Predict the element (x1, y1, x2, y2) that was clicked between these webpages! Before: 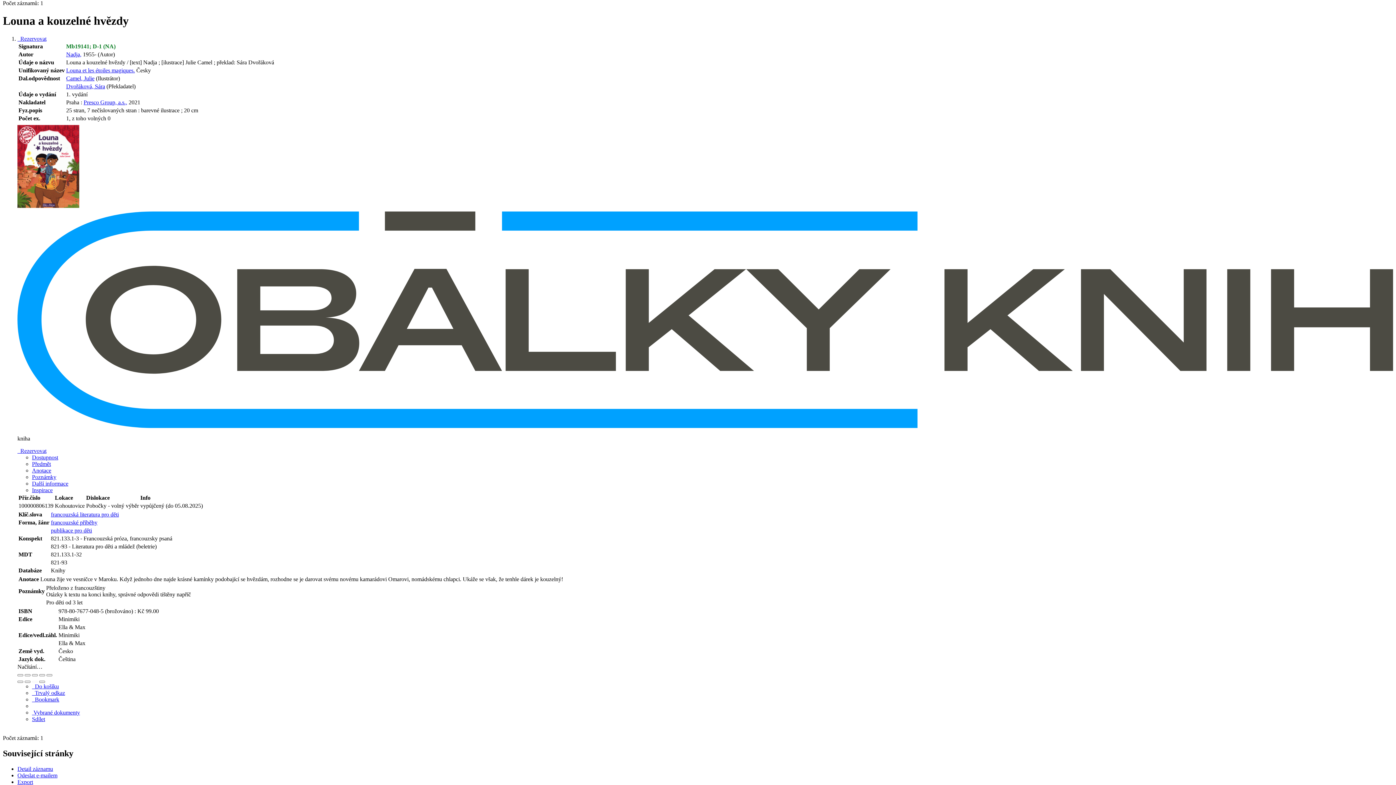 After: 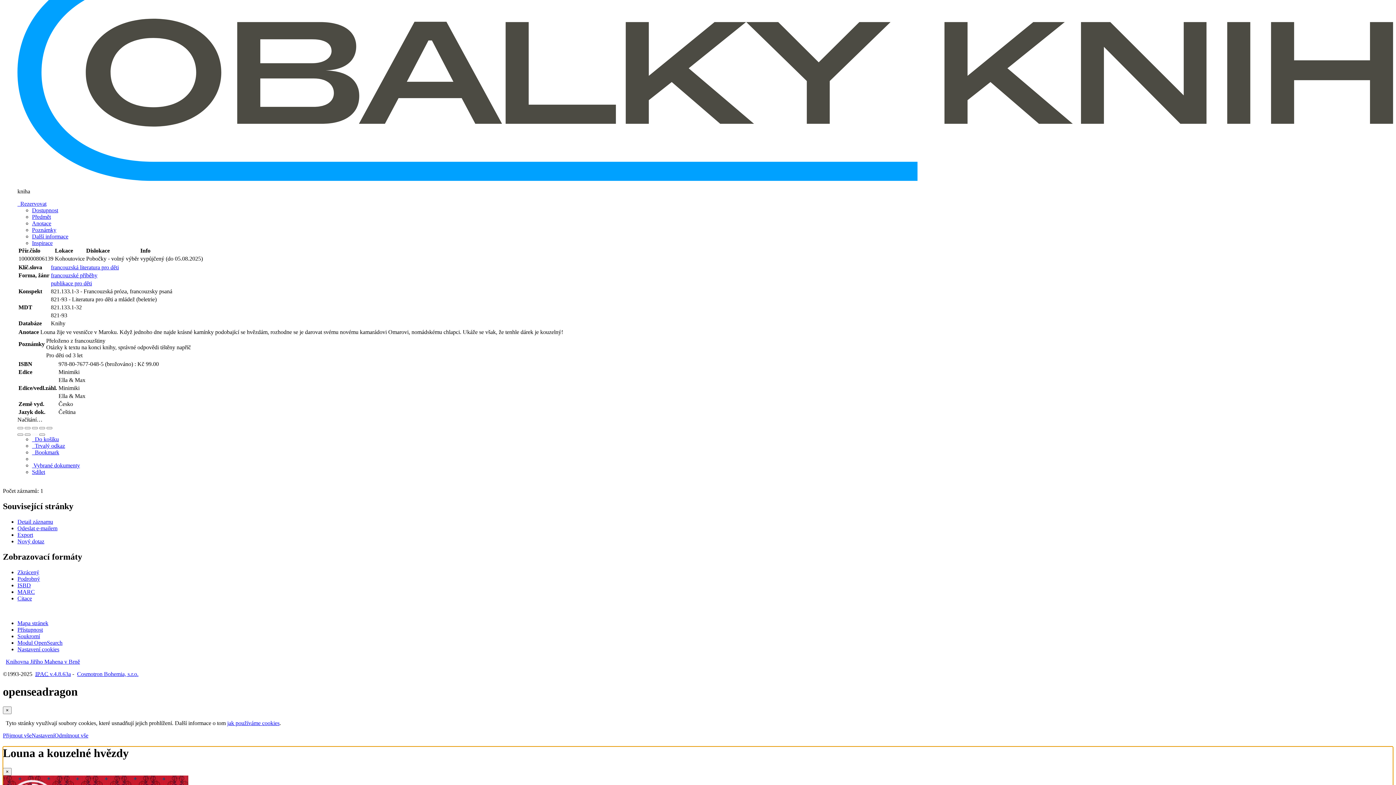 Action: bbox: (17, 205, 79, 211) label: Louna a kouzelné hvězdy